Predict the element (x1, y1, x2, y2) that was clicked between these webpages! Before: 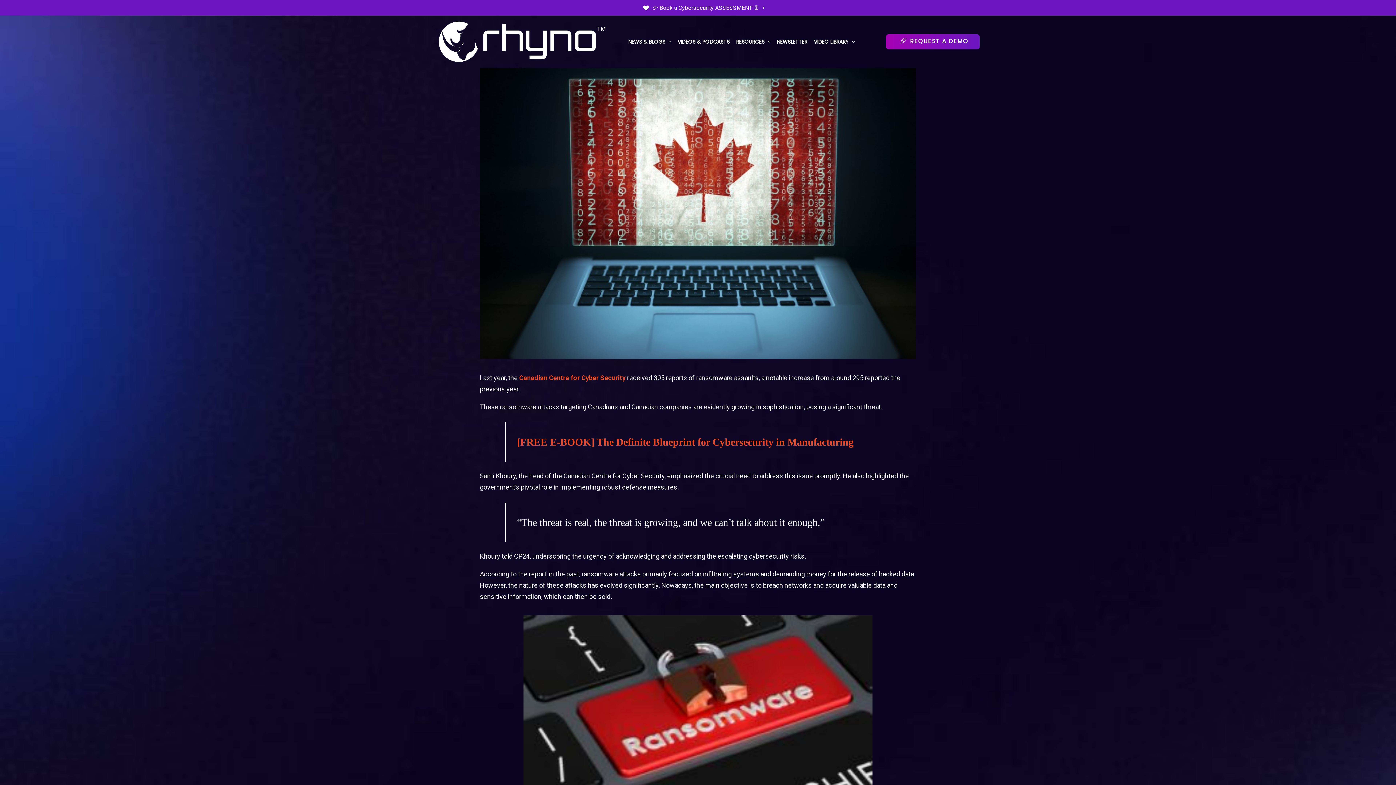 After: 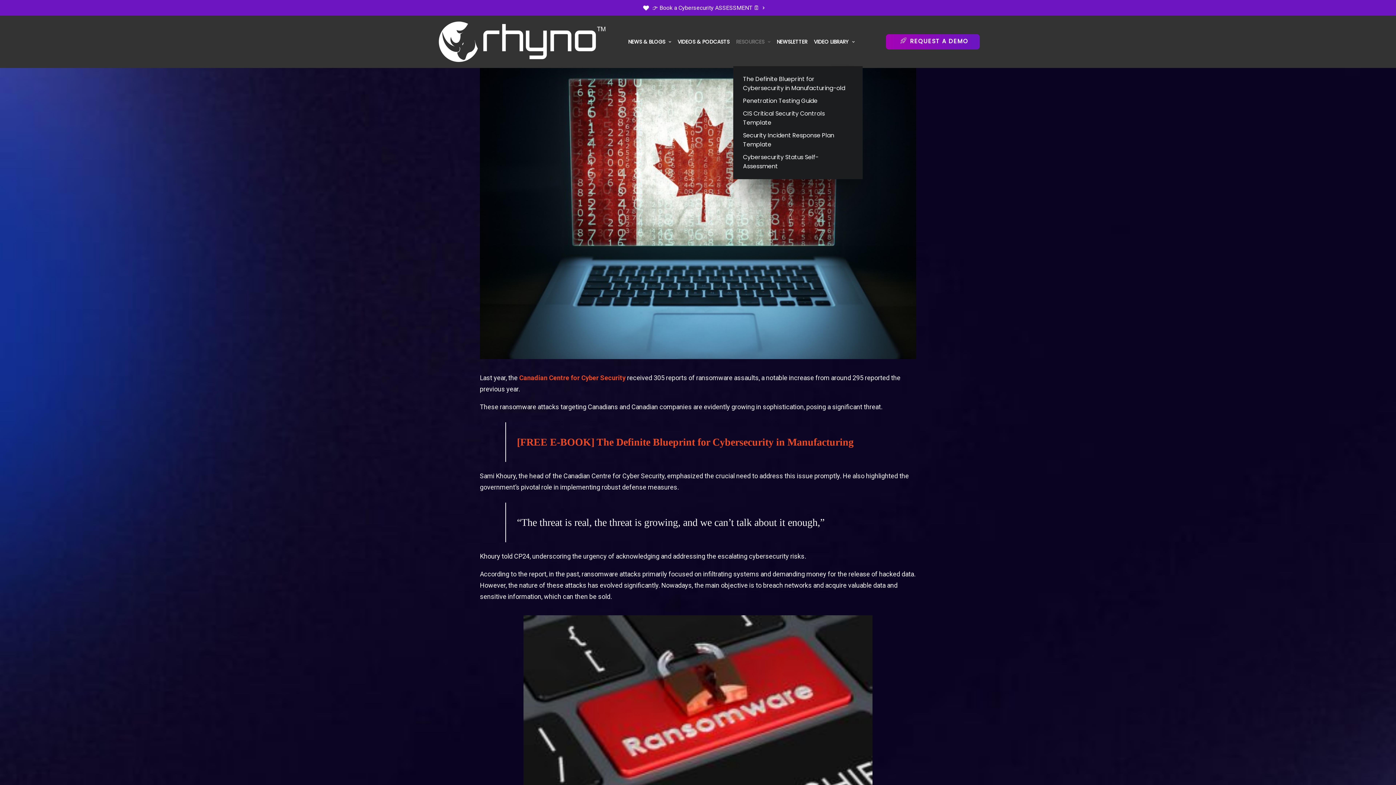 Action: bbox: (733, 21, 773, 61) label: RESOURCES